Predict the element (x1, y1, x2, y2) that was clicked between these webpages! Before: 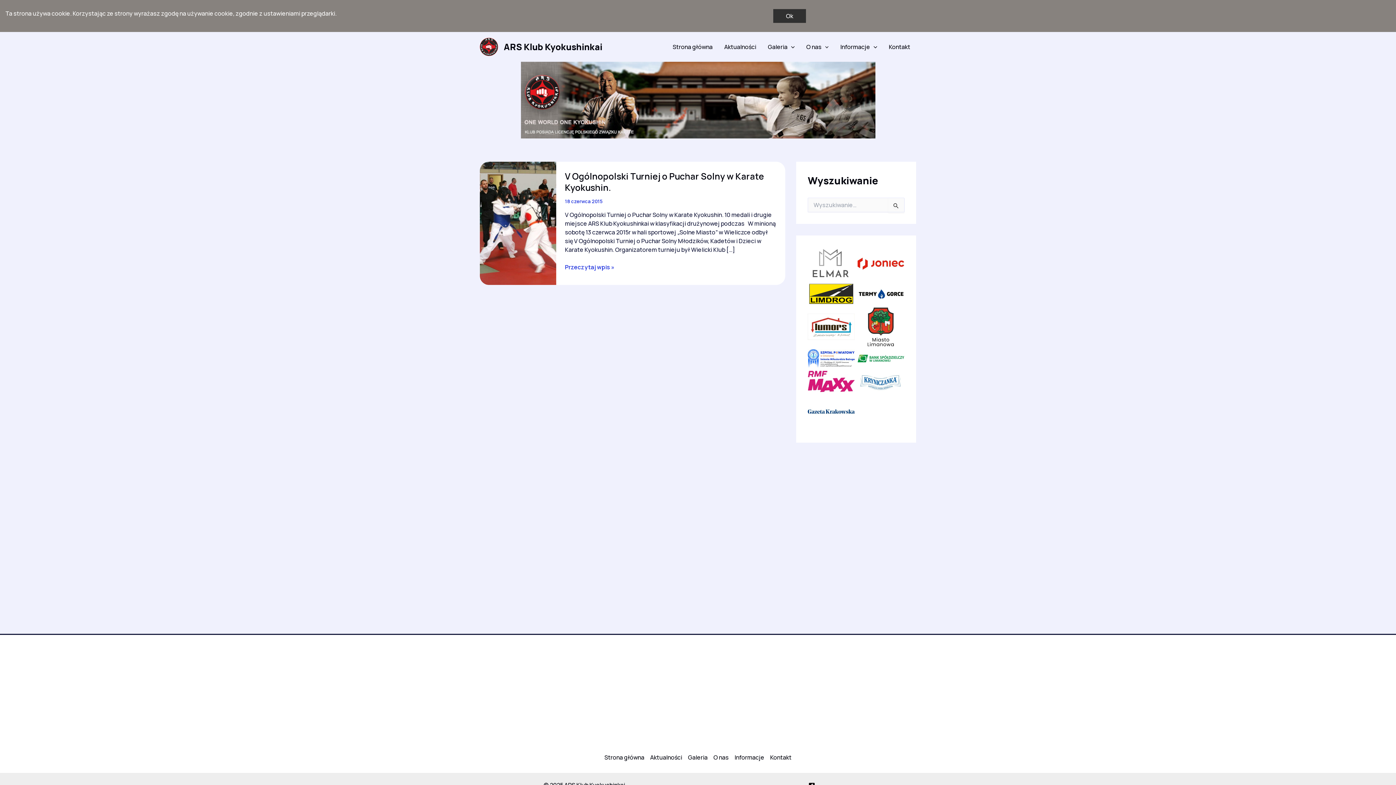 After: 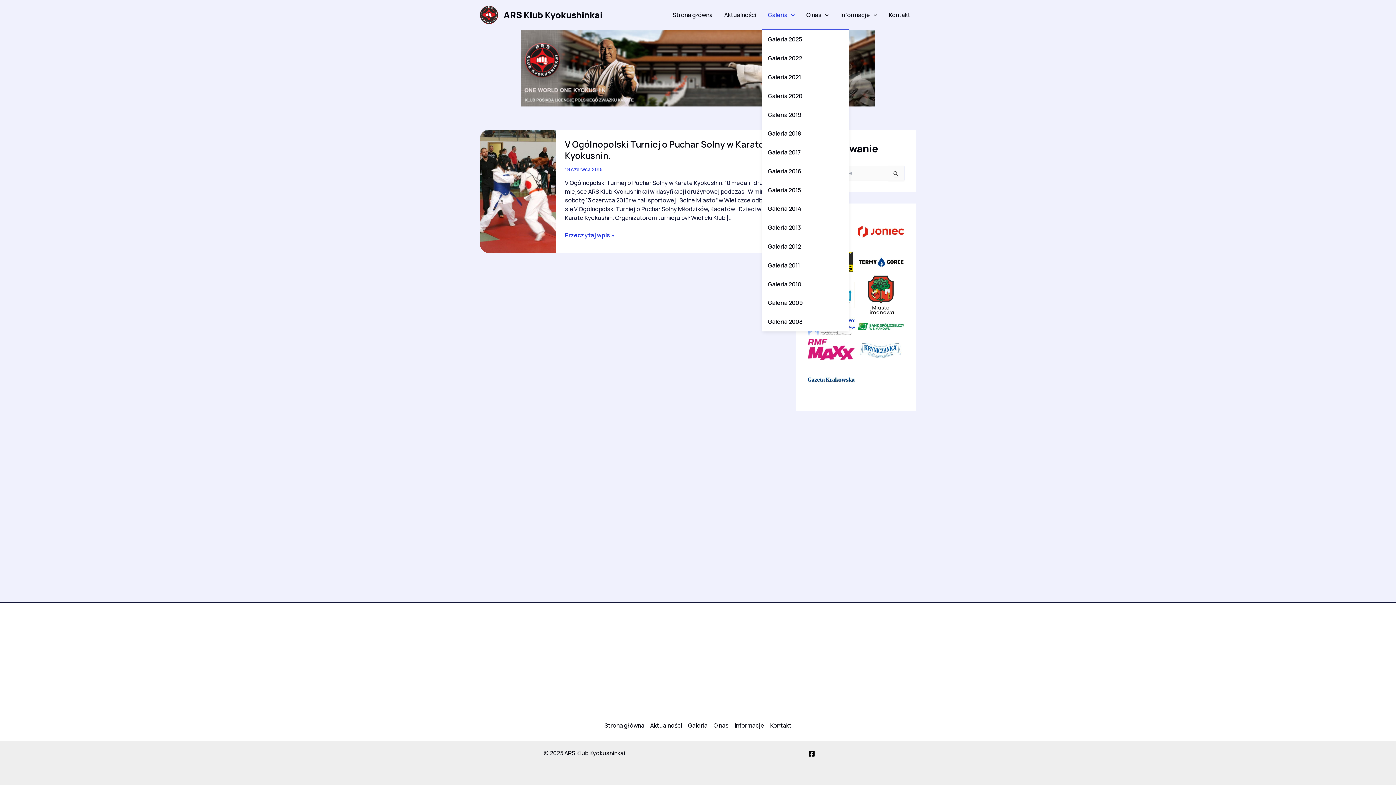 Action: bbox: (773, 9, 806, 22) label: Ok